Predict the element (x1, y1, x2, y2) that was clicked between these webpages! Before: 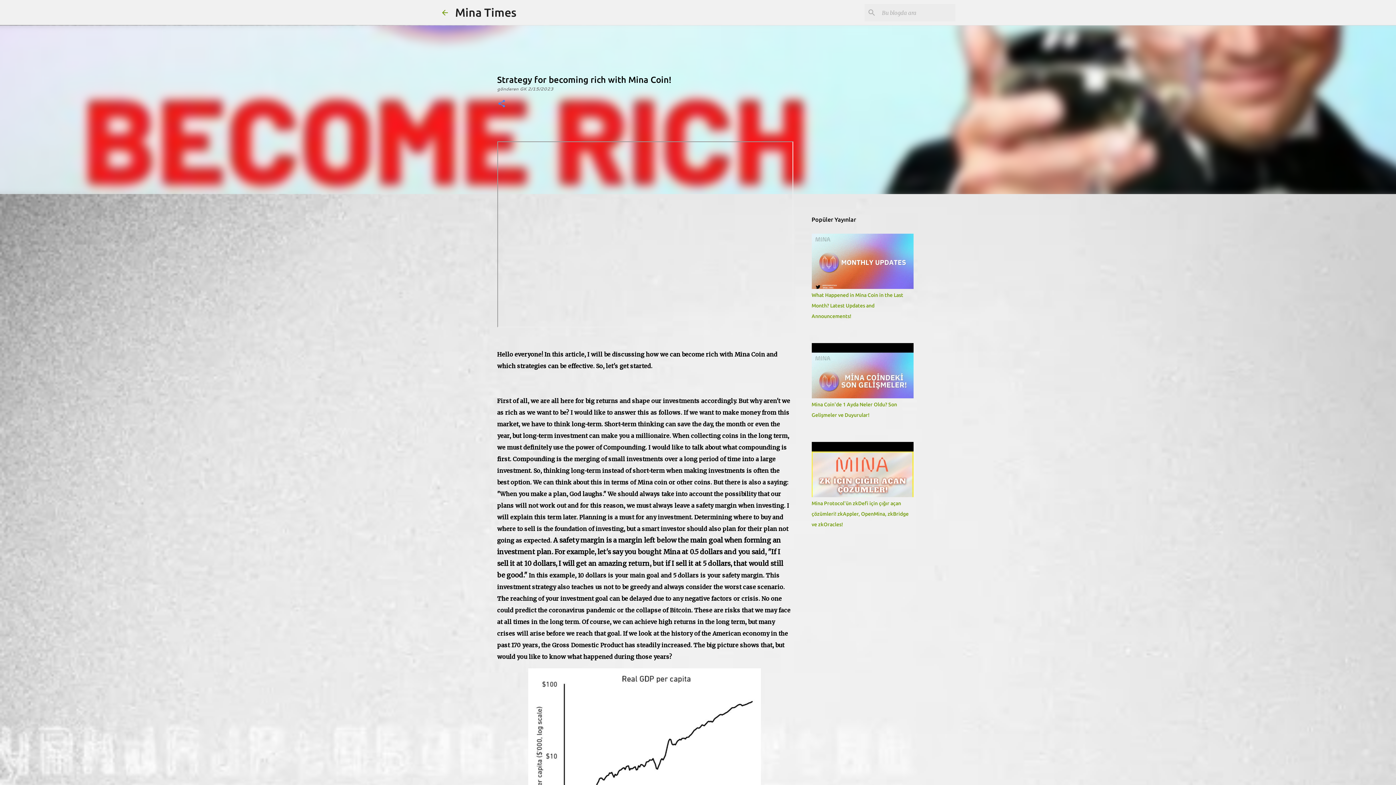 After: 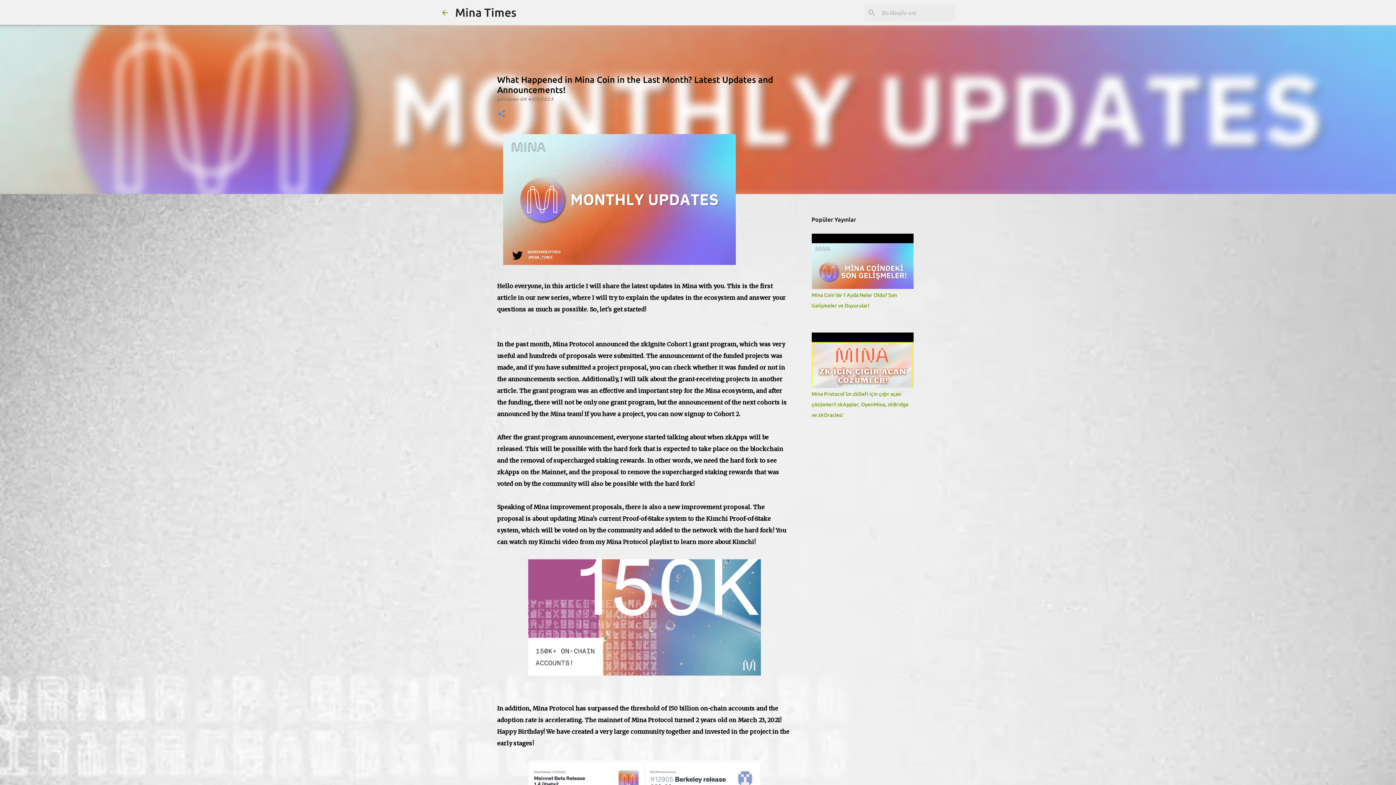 Action: bbox: (811, 292, 903, 319) label: What Happened in Mina Coin in the Last Month? Latest Updates and Announcements!